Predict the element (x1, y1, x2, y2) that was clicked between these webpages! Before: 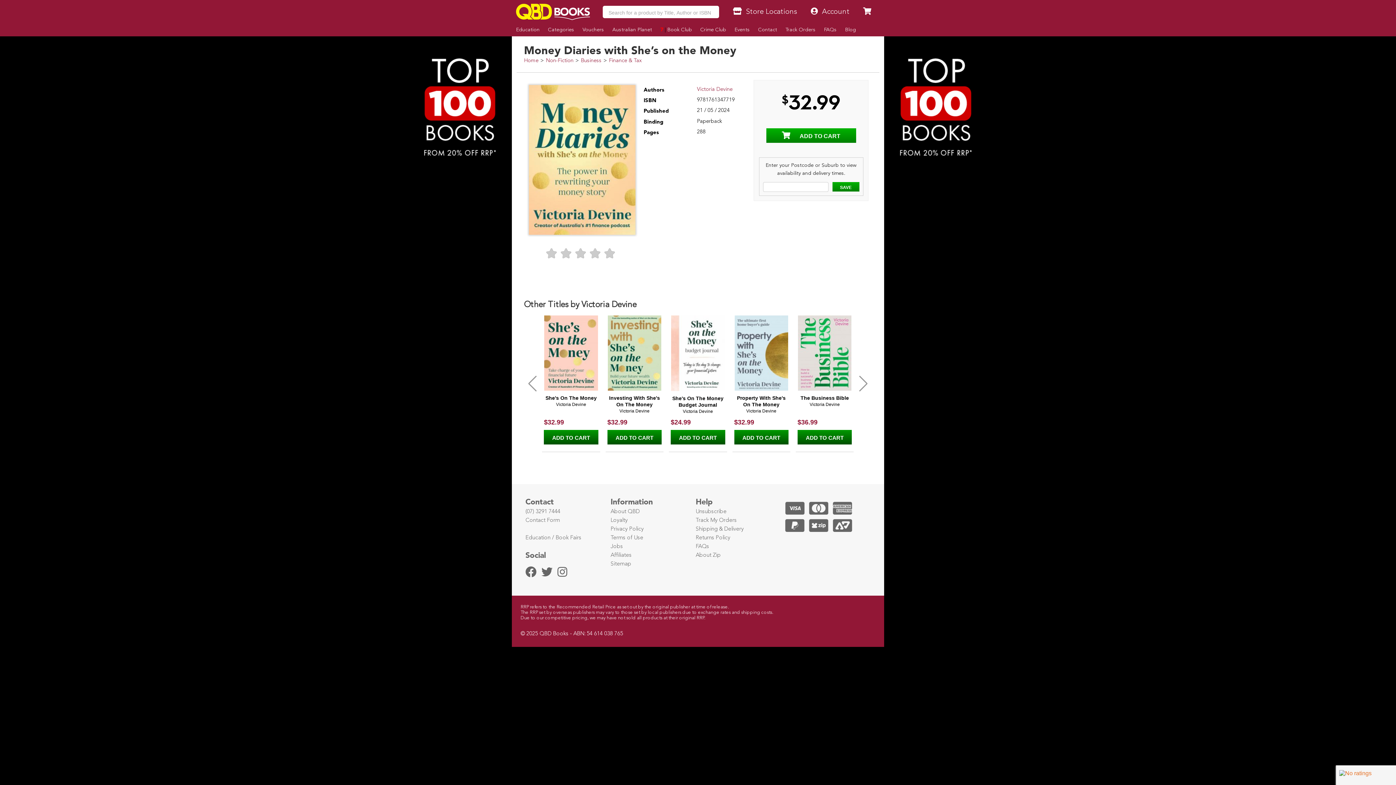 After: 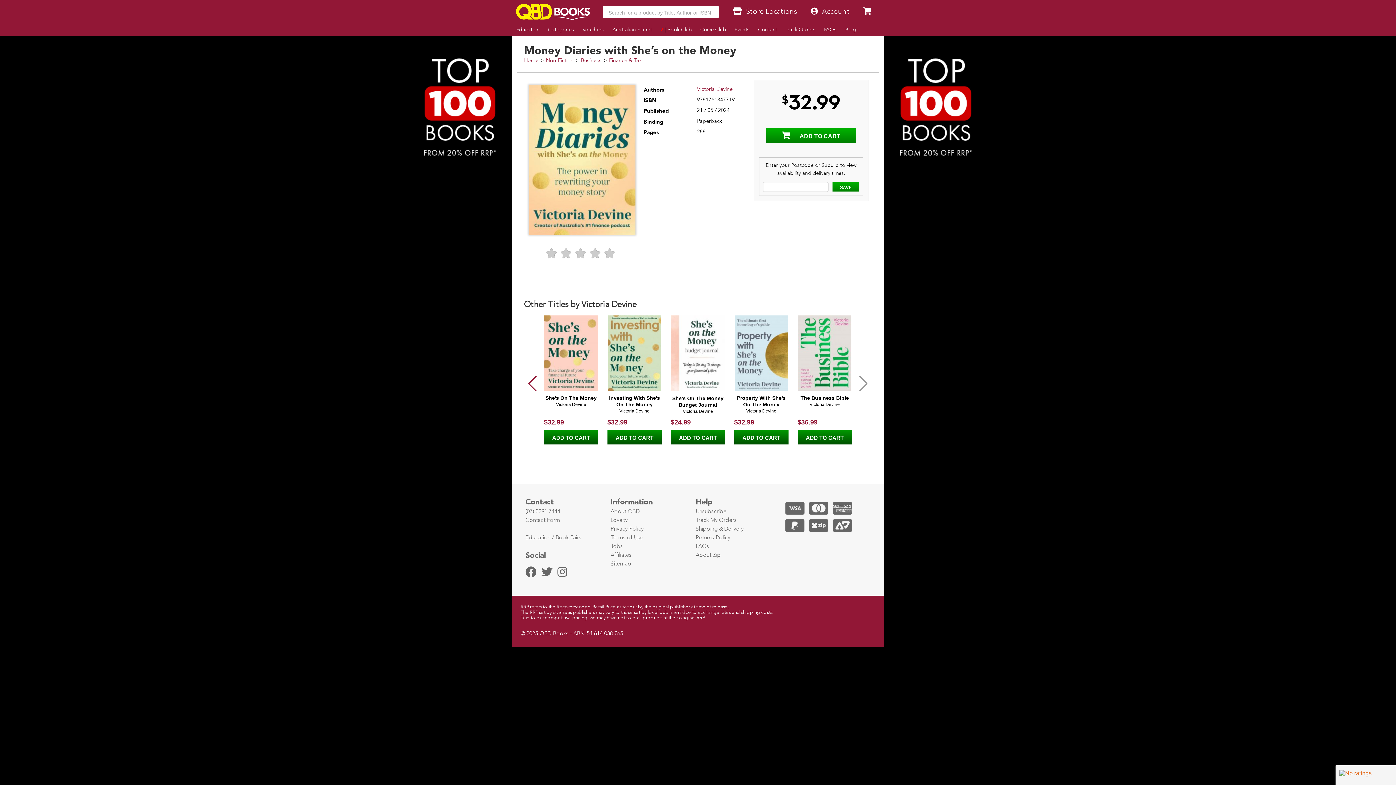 Action: bbox: (527, 375, 537, 391) label: Previous slide